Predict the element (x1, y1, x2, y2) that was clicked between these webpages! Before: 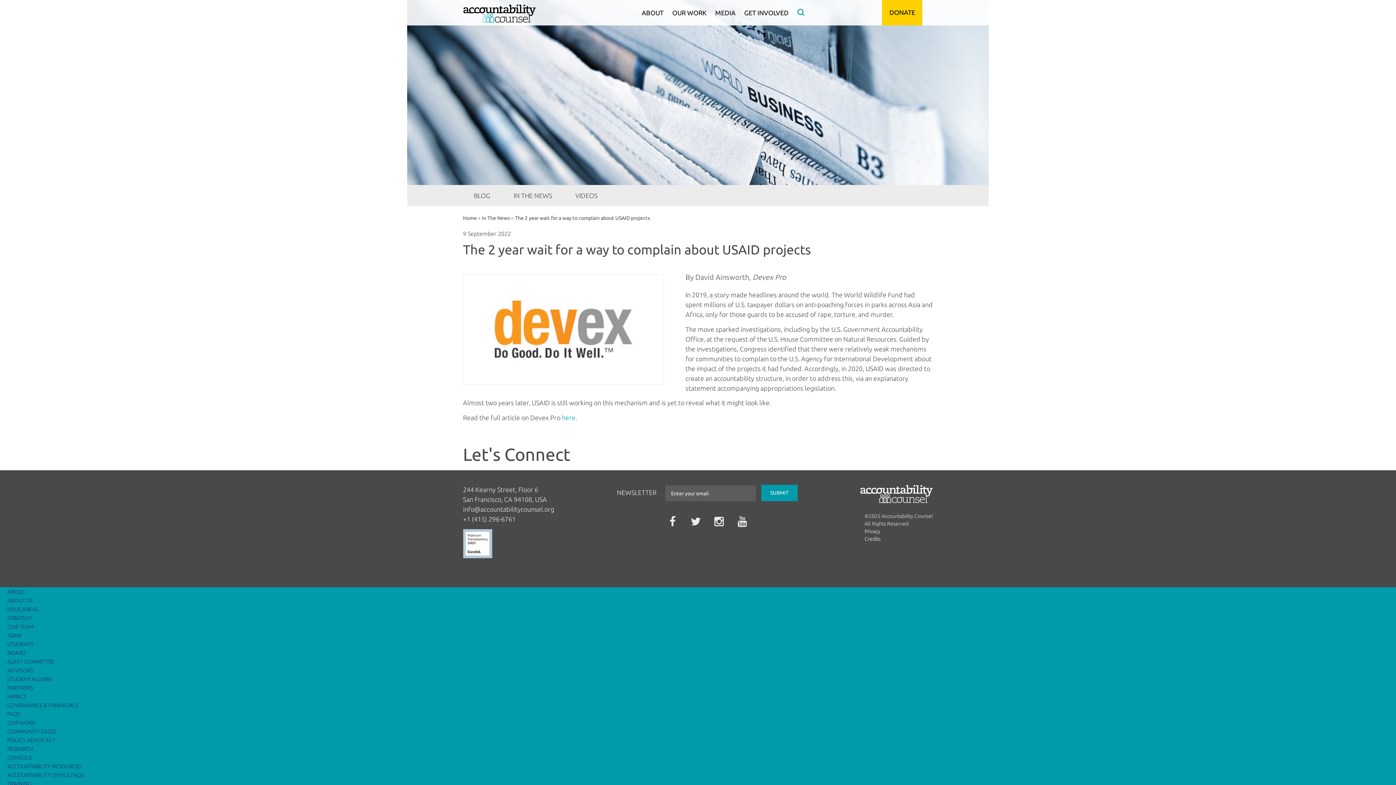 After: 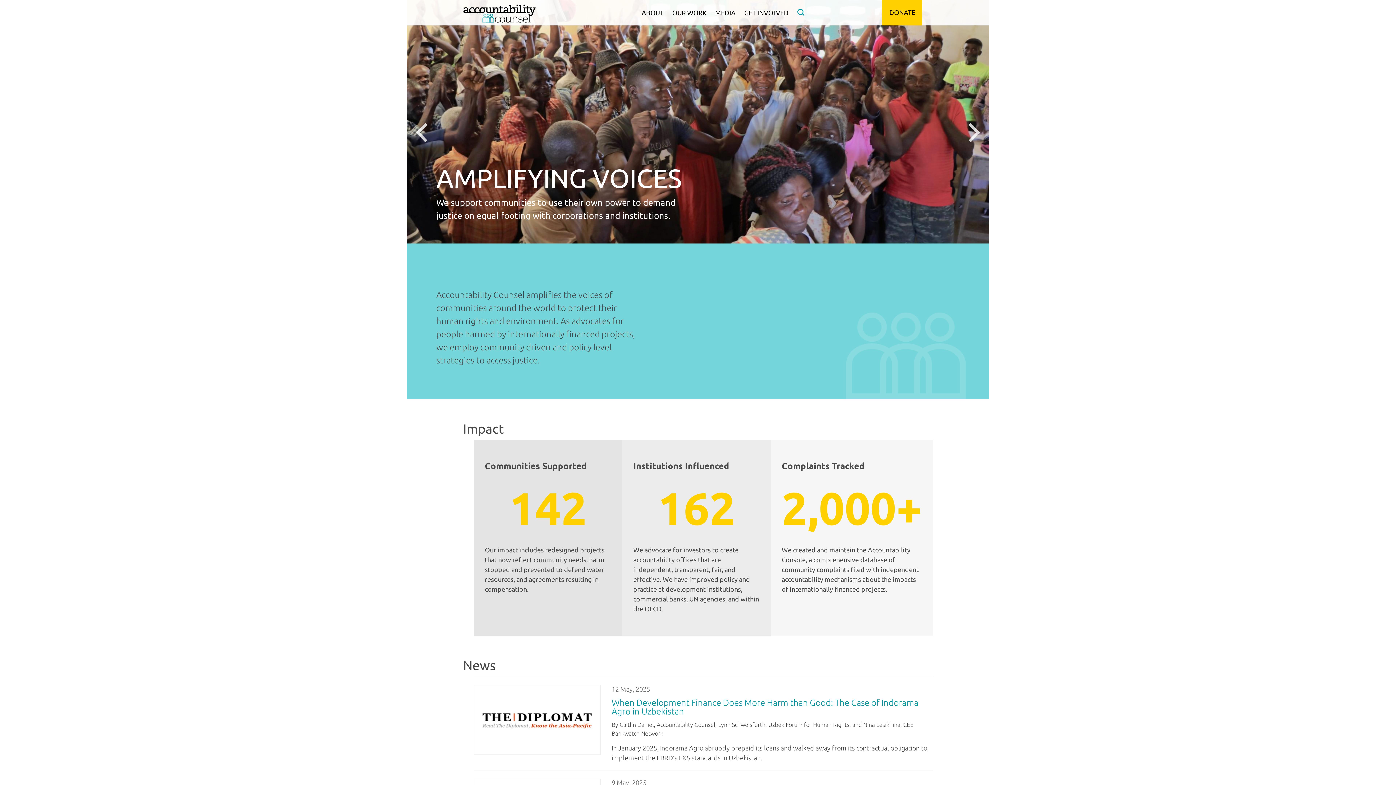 Action: bbox: (463, 215, 476, 221) label: Home